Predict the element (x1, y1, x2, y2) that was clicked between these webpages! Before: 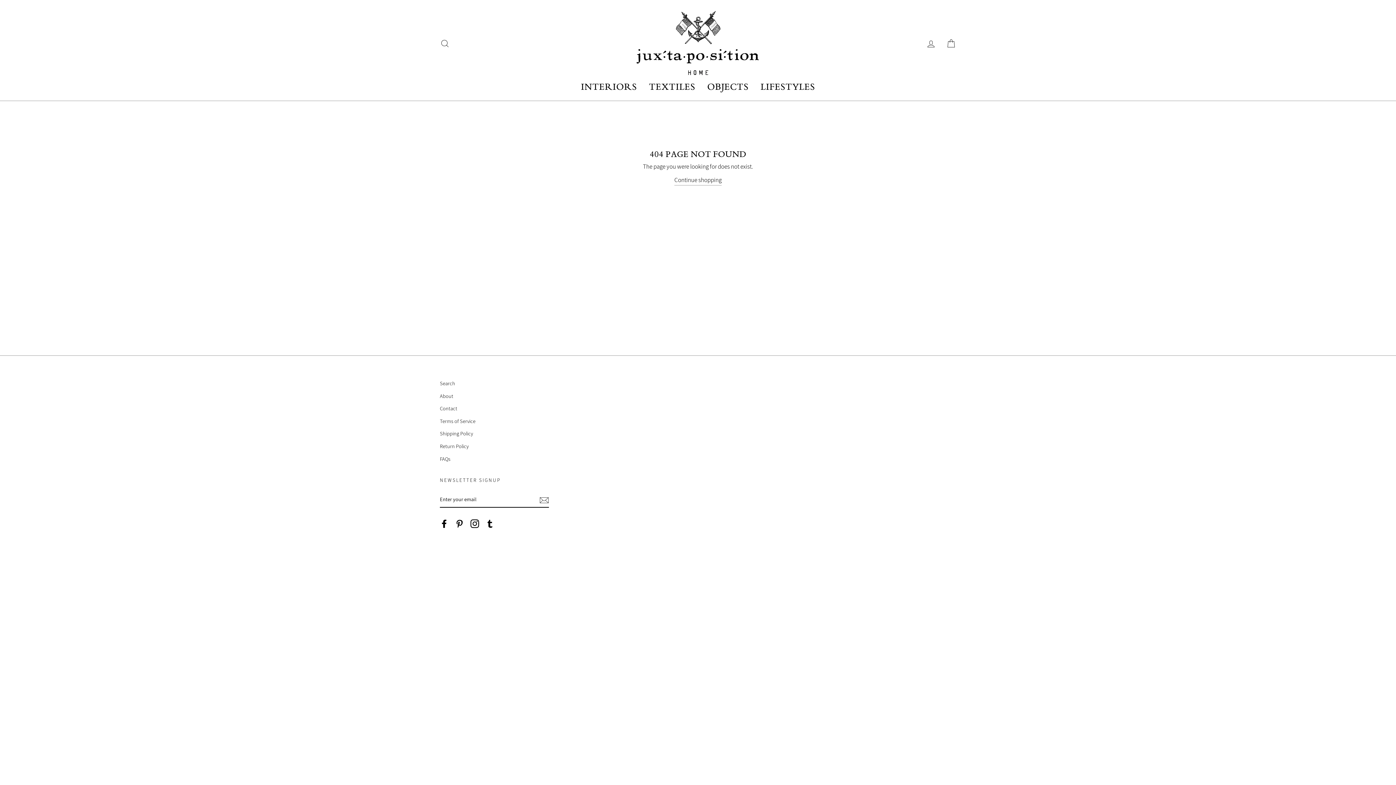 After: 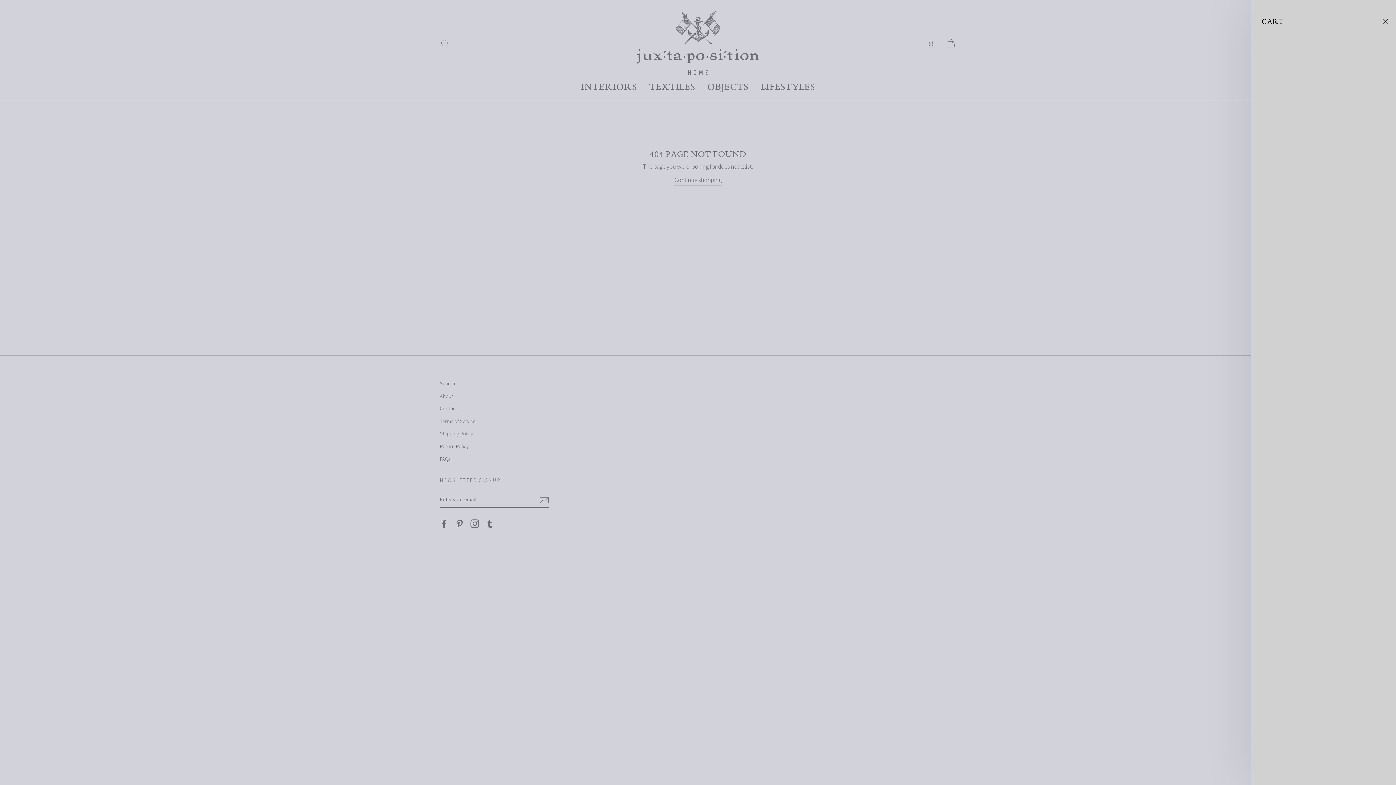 Action: label: CART bbox: (941, 35, 960, 51)